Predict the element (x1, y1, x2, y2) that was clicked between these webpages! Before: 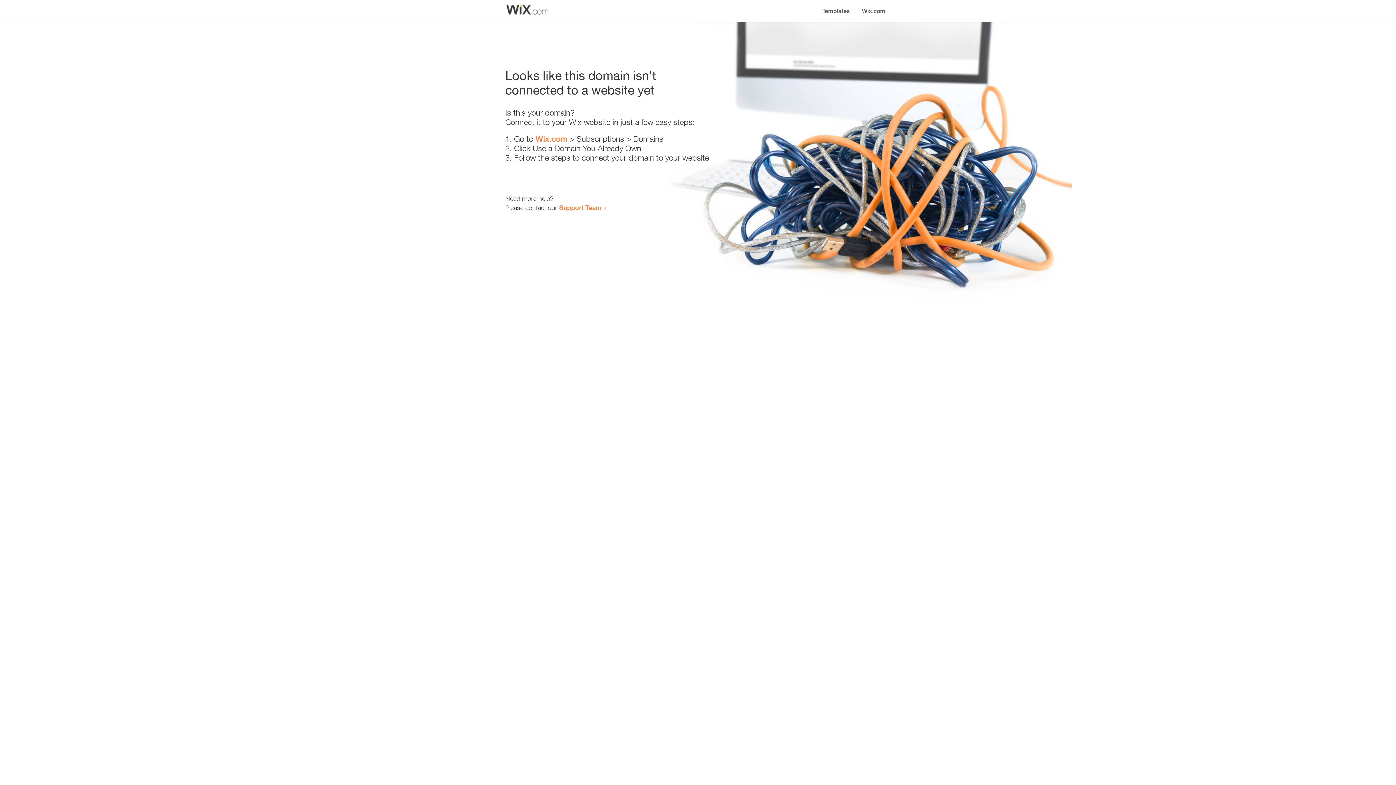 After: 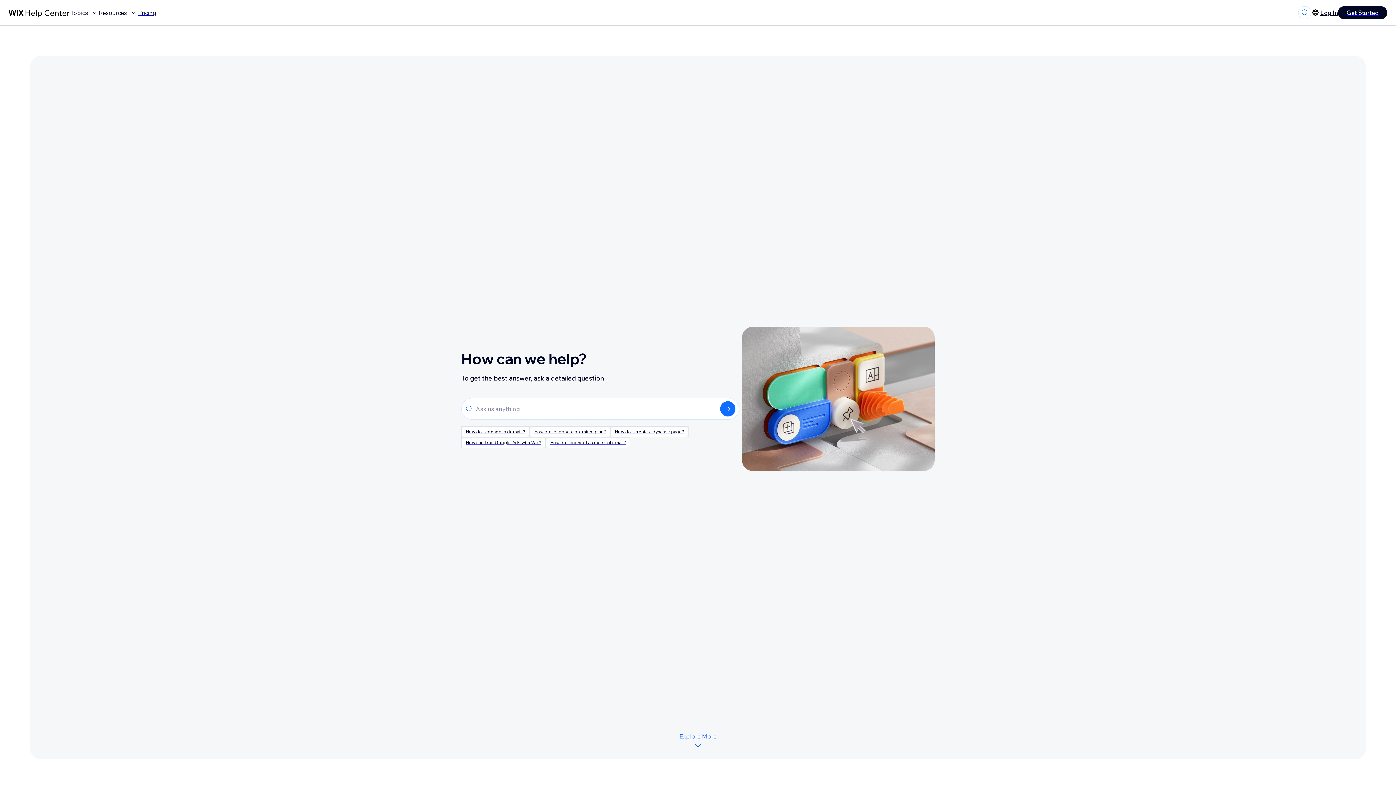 Action: label: Support Team bbox: (559, 203, 601, 211)